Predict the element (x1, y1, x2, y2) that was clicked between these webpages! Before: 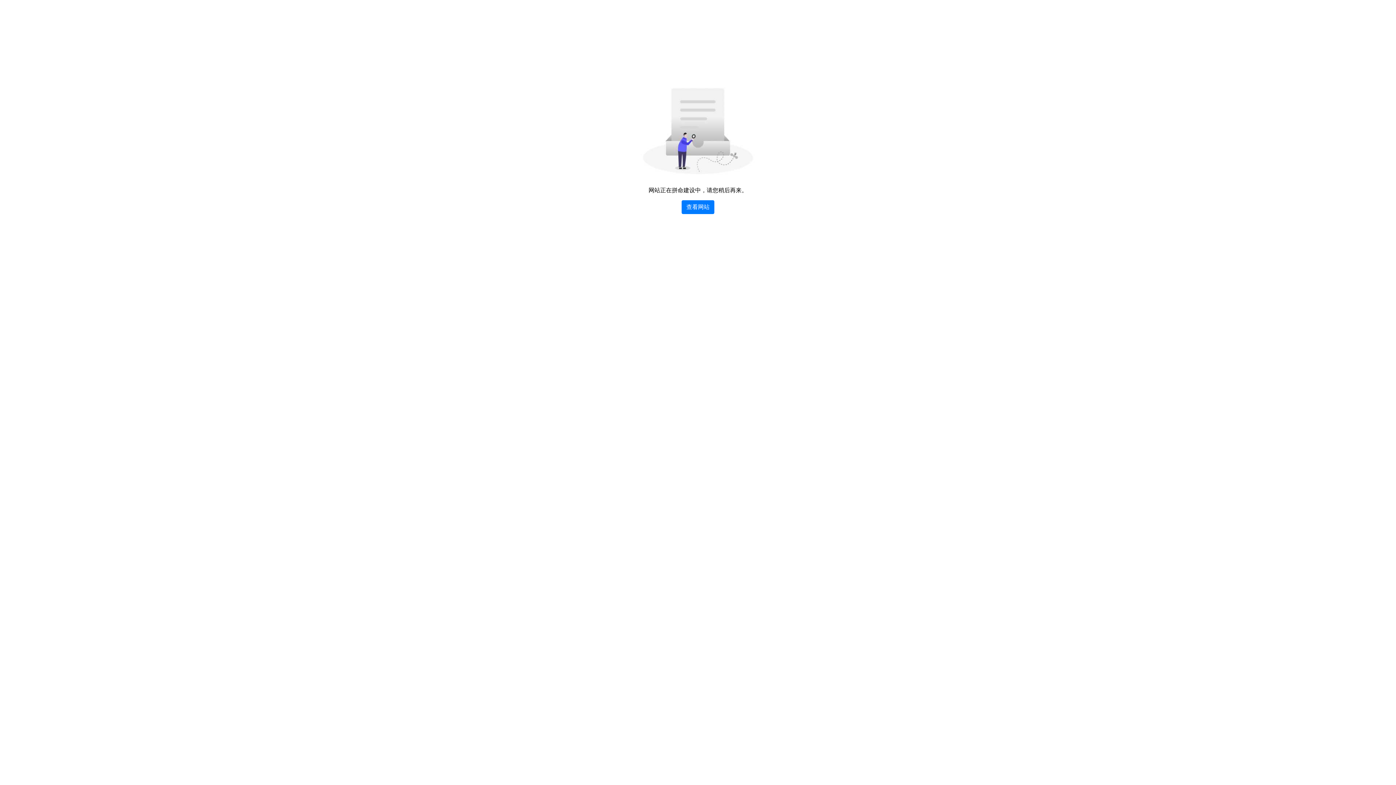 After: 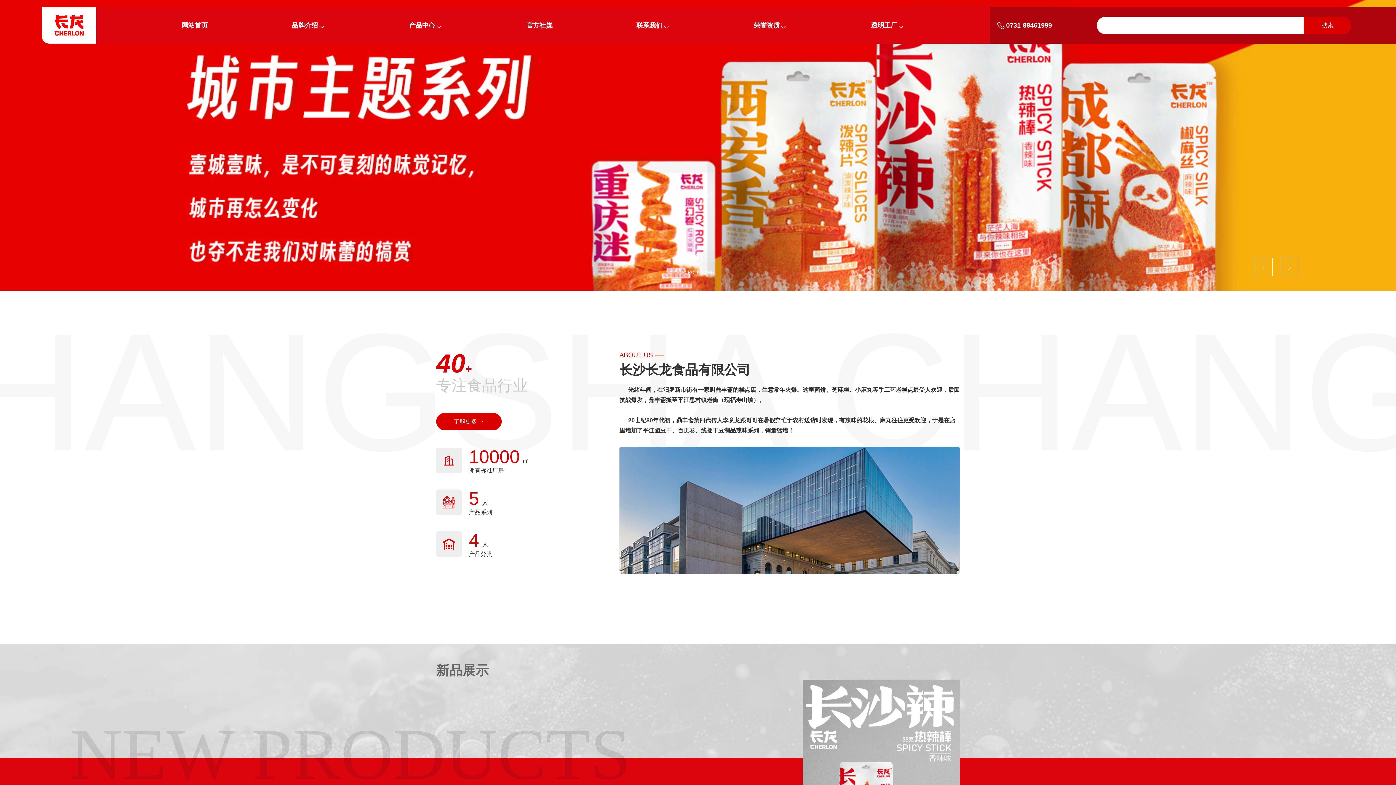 Action: bbox: (681, 200, 714, 214) label: 查看网站